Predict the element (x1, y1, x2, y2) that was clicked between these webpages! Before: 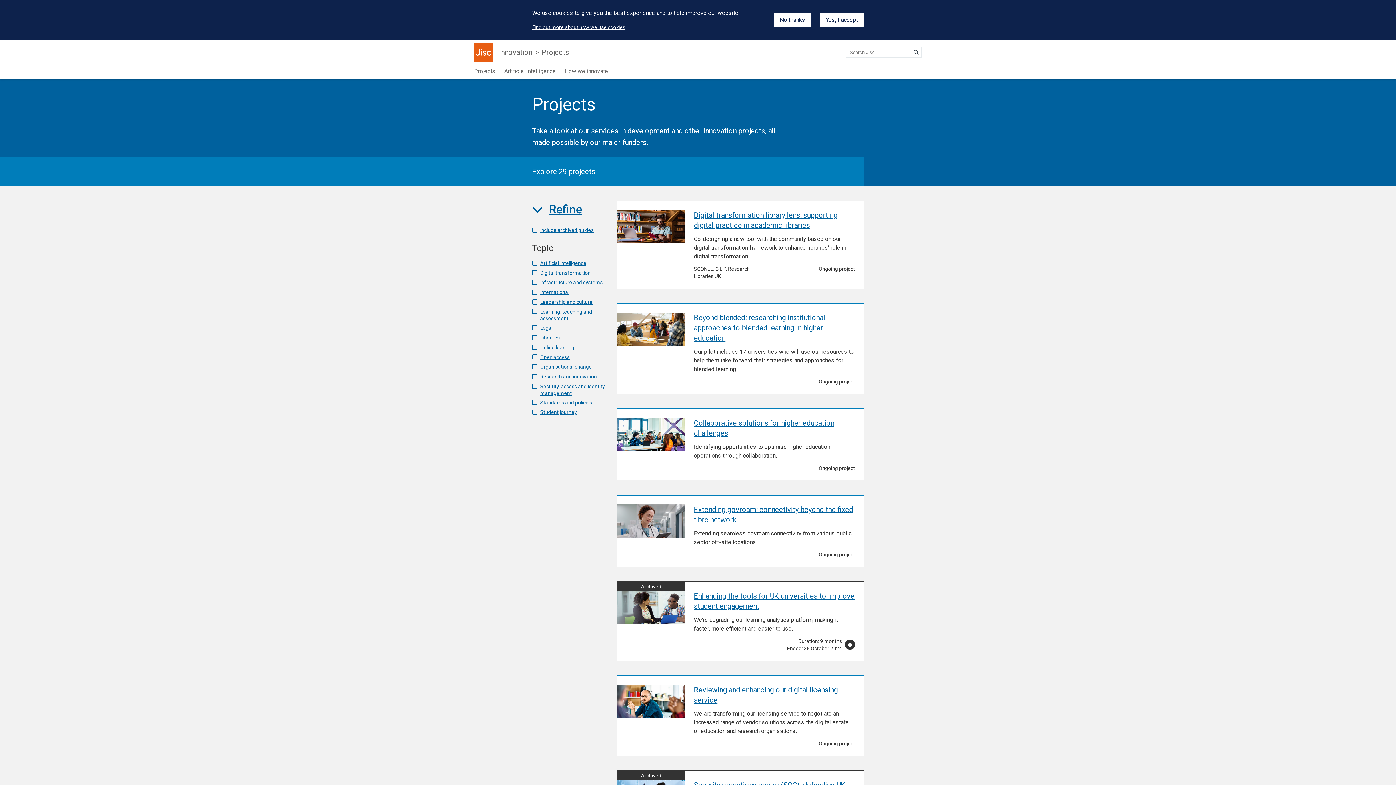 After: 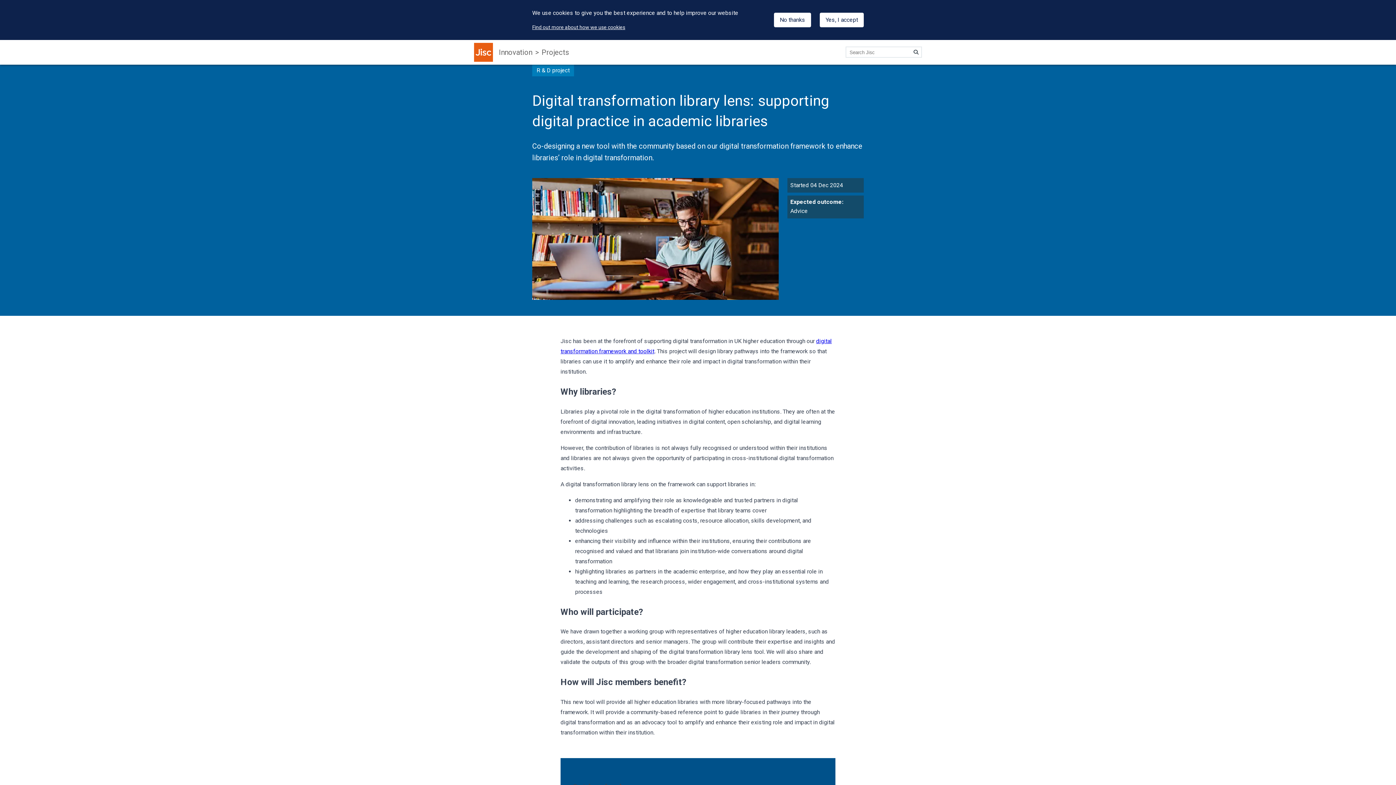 Action: label: Digital transformation library lens: supporting digital practice in academic libraries bbox: (617, 210, 685, 243)